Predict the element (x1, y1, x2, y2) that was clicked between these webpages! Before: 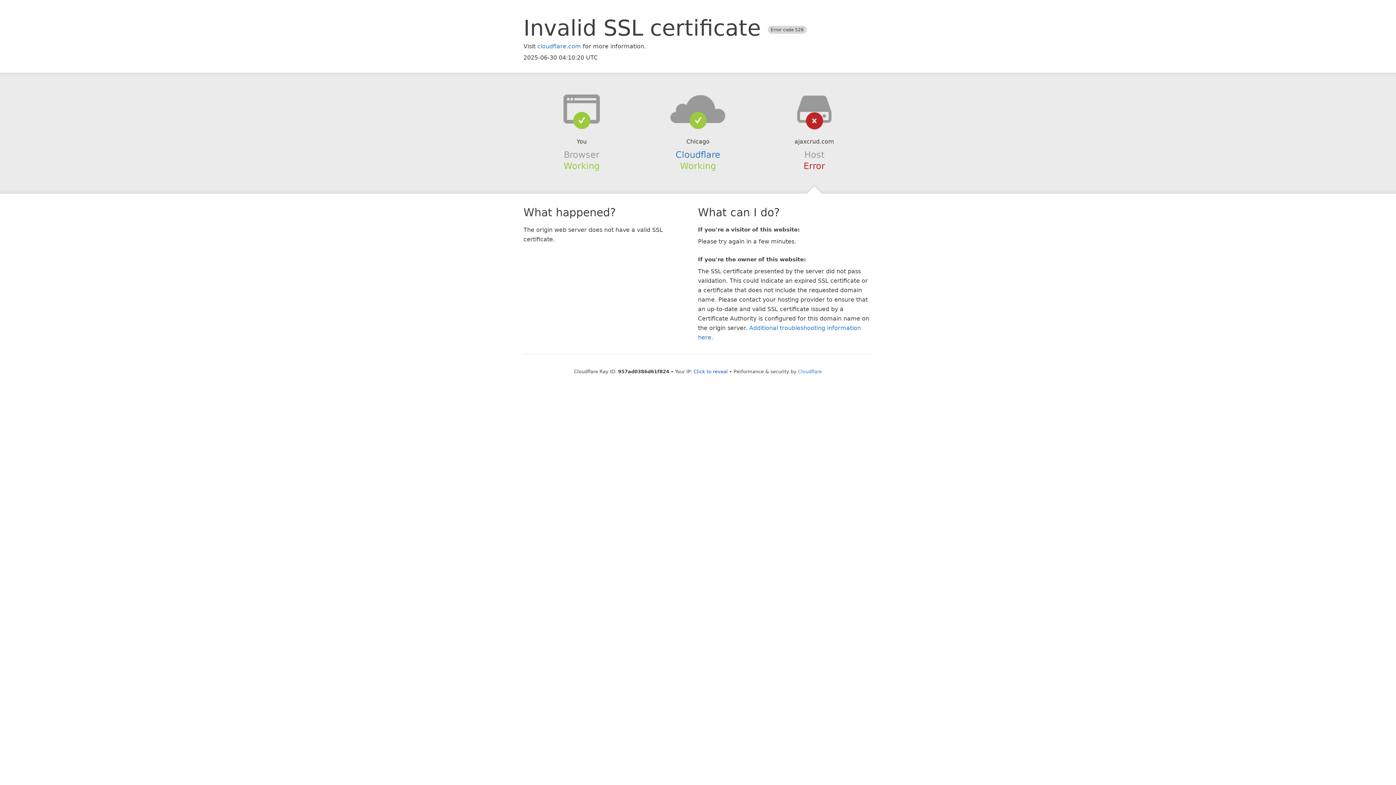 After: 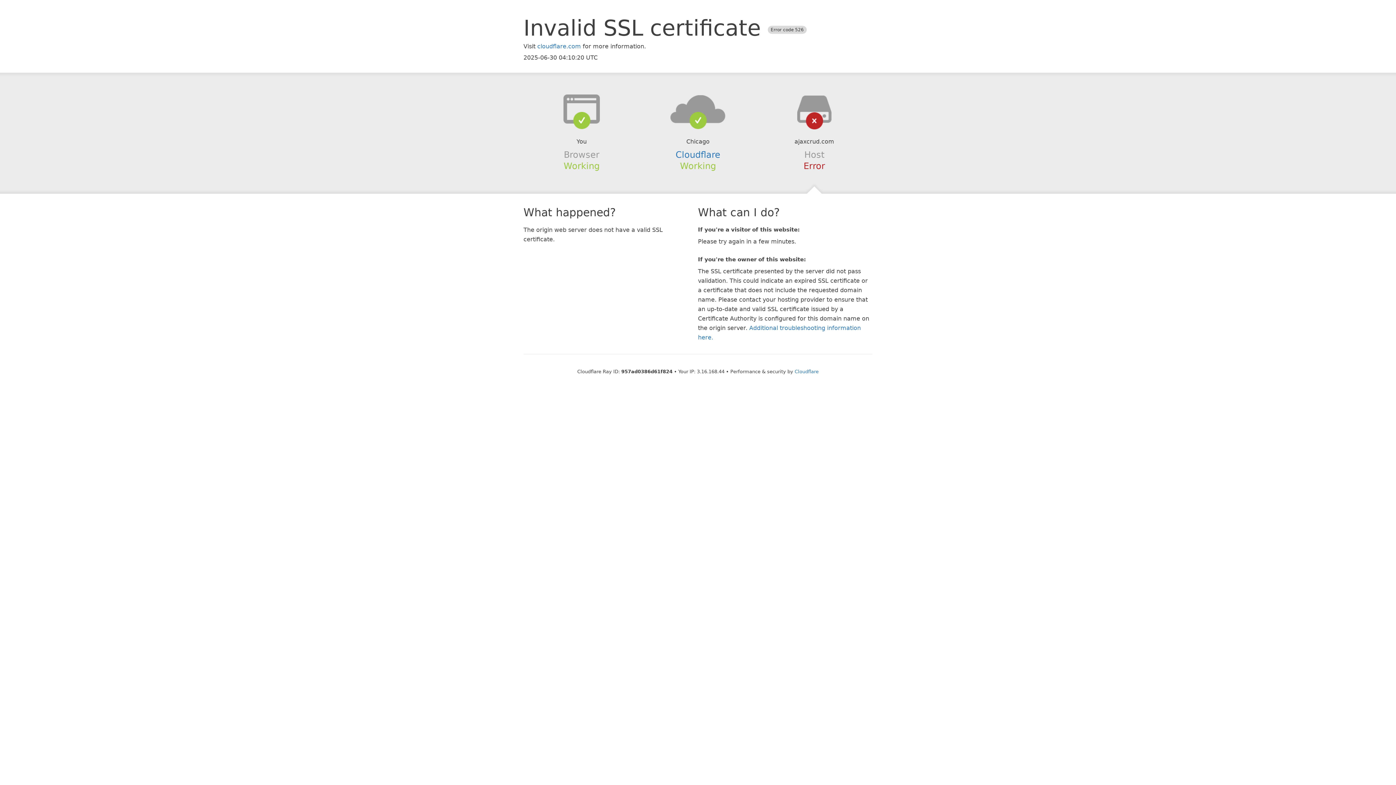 Action: bbox: (693, 368, 728, 374) label: Click to reveal